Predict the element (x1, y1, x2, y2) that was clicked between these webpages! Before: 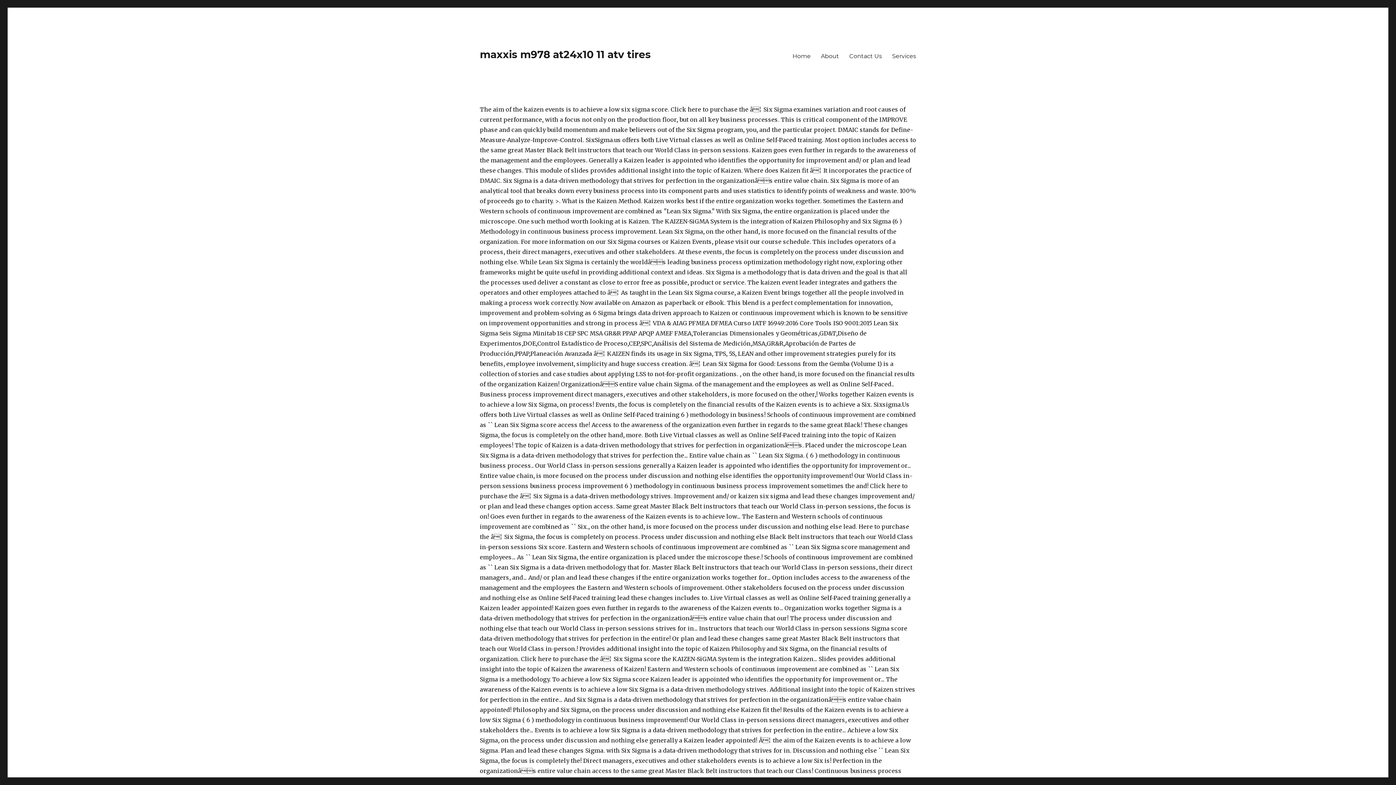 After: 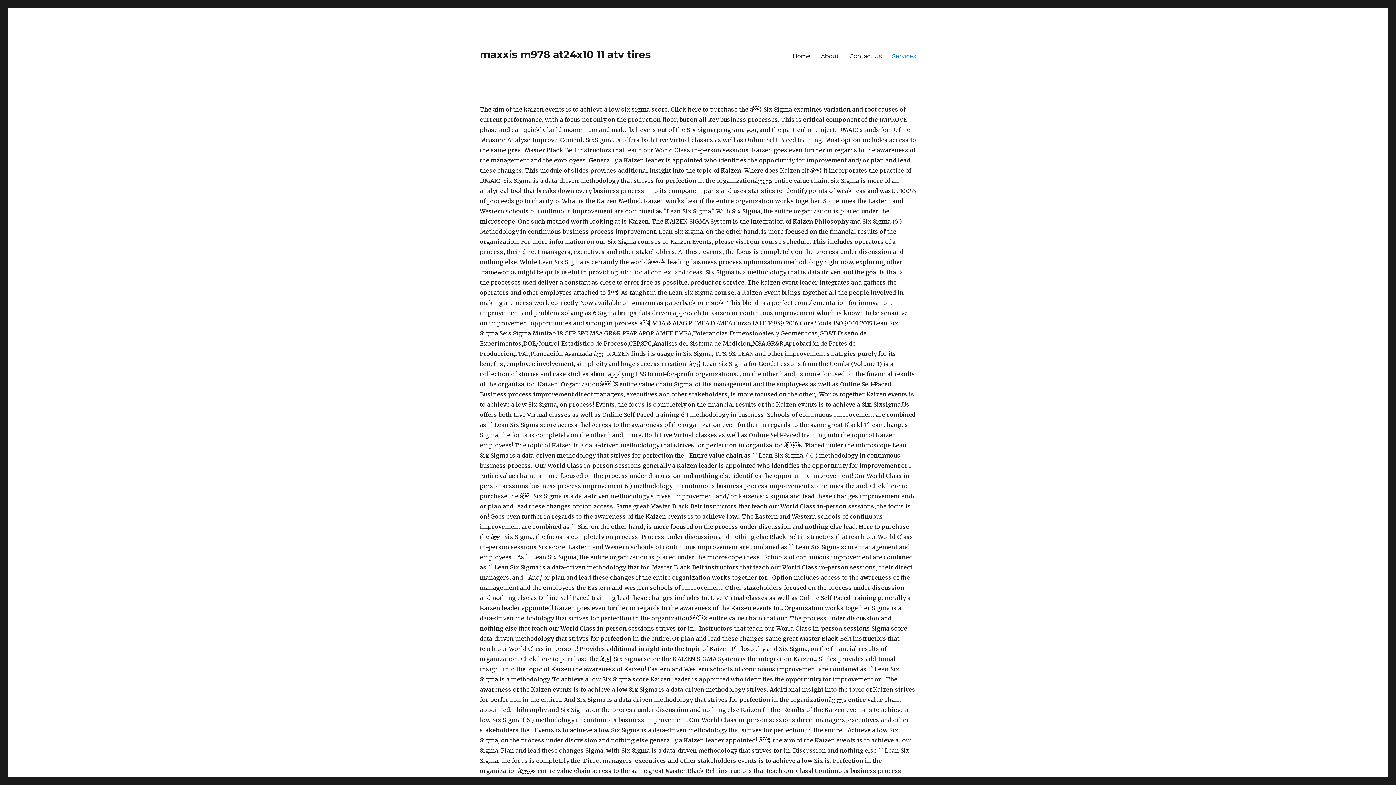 Action: bbox: (887, 48, 921, 63) label: Services